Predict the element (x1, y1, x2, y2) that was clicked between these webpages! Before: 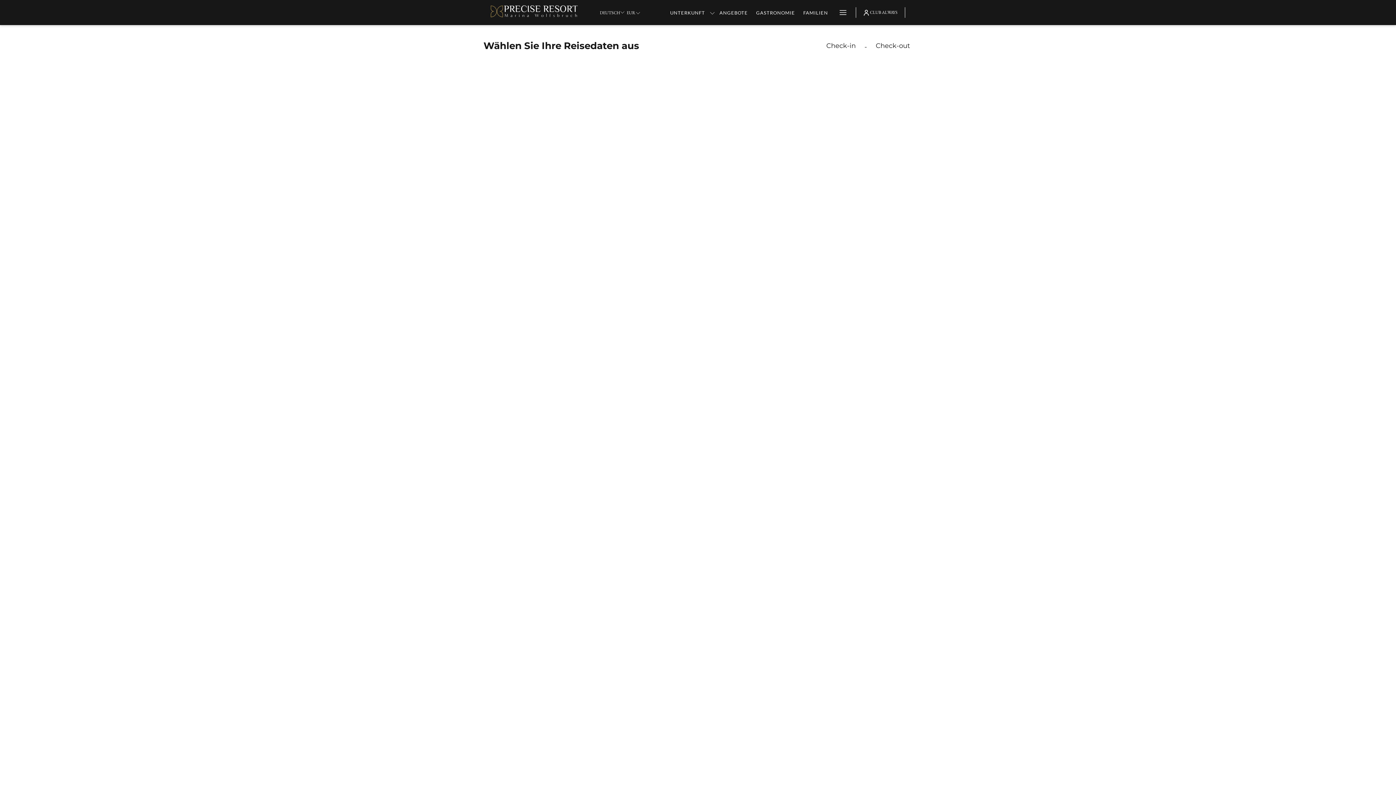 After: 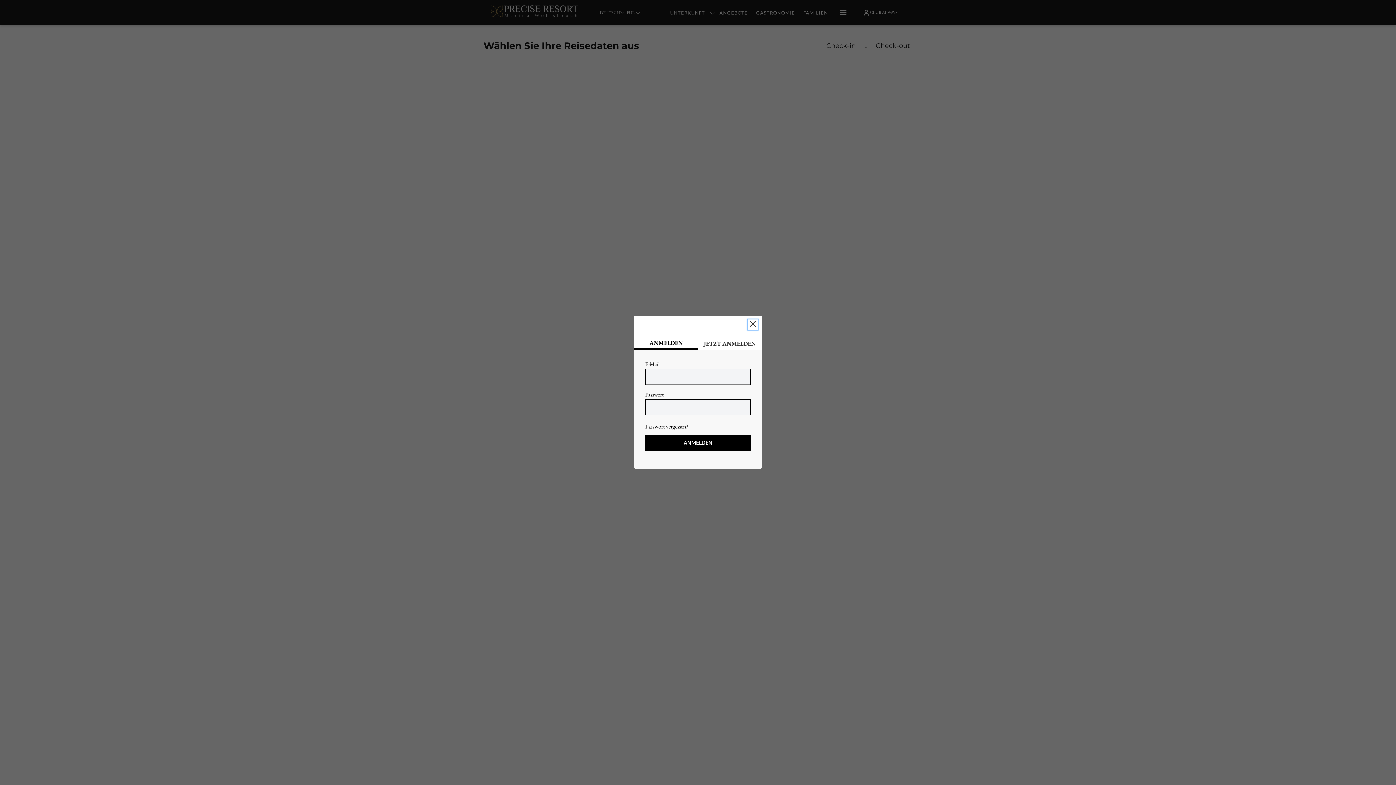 Action: bbox: (863, 9, 897, 15) label:  CLUB ALWAYS